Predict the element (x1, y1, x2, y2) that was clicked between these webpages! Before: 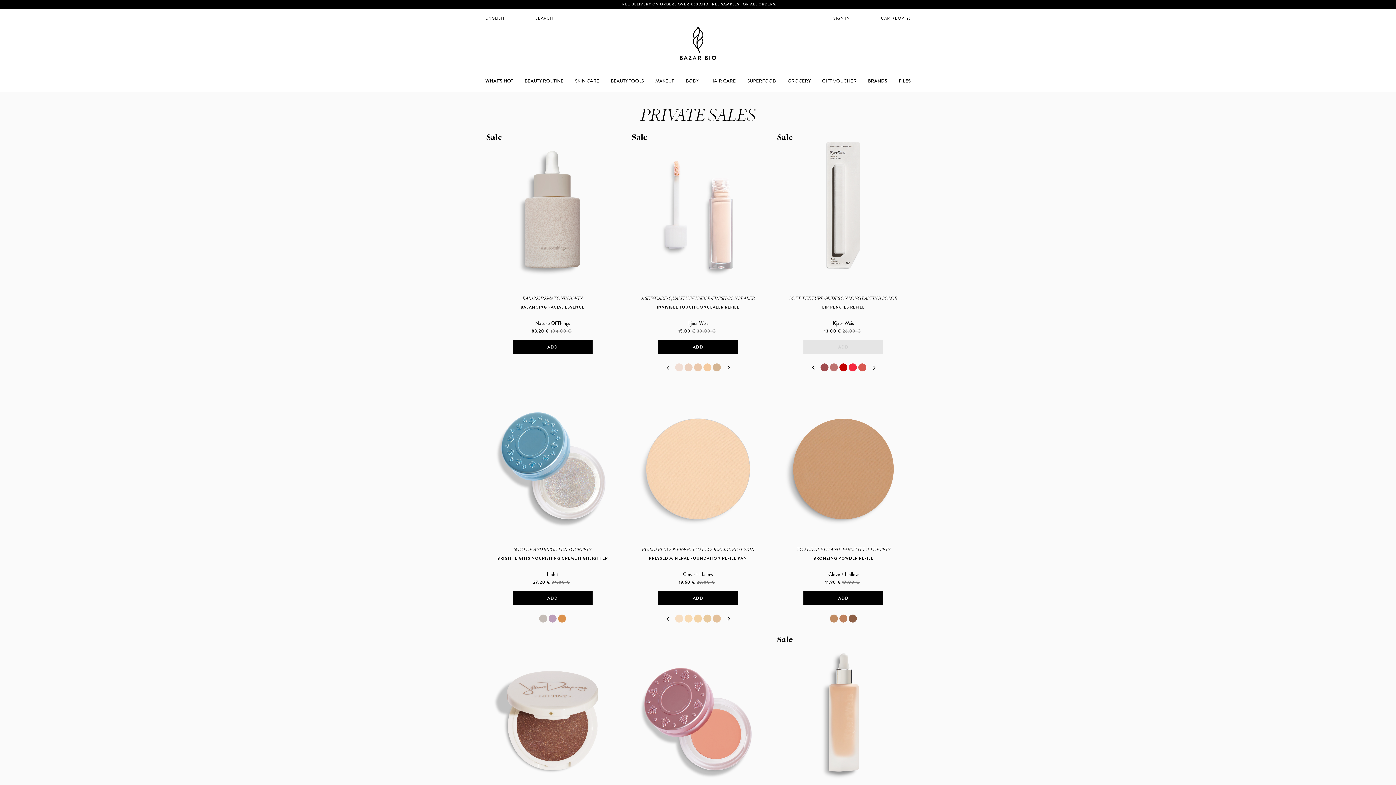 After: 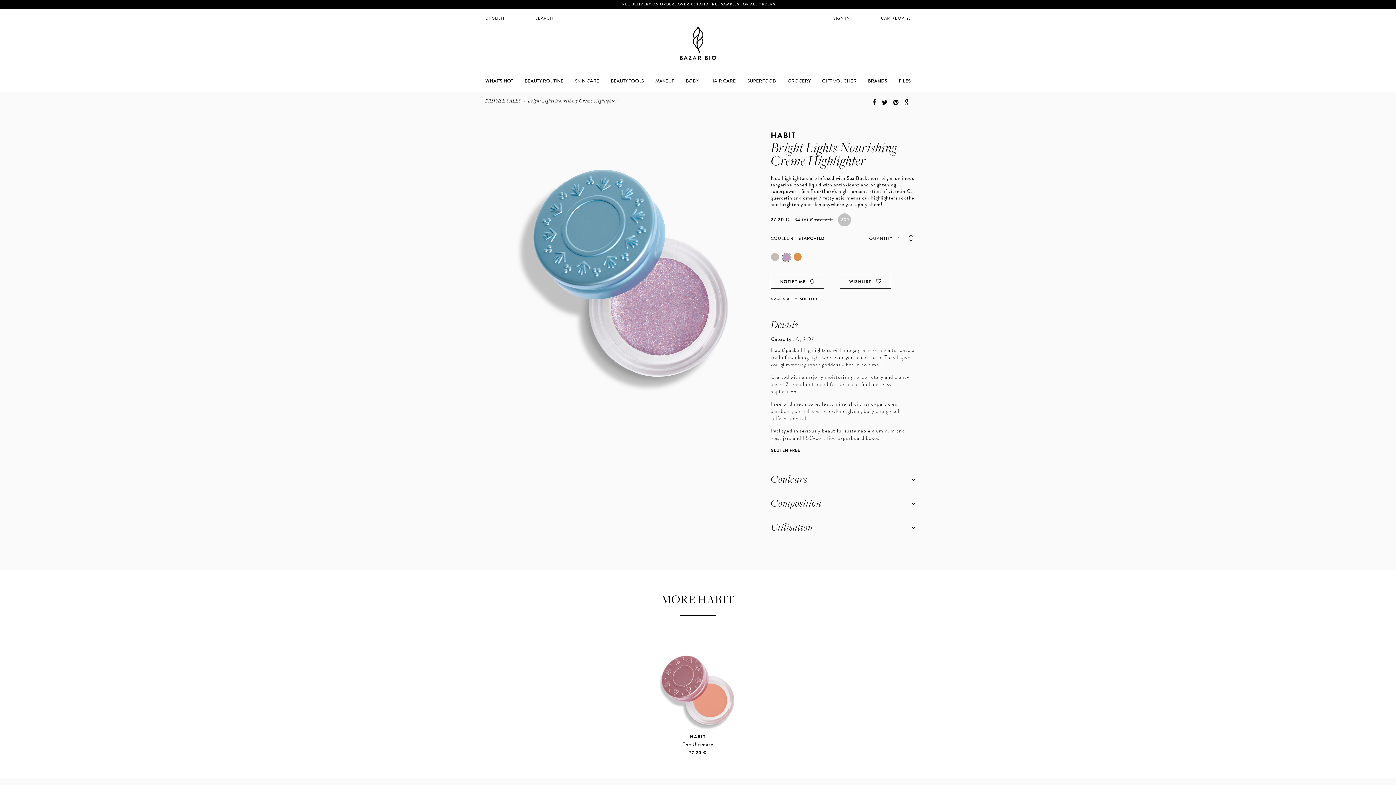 Action: bbox: (548, 614, 556, 622)